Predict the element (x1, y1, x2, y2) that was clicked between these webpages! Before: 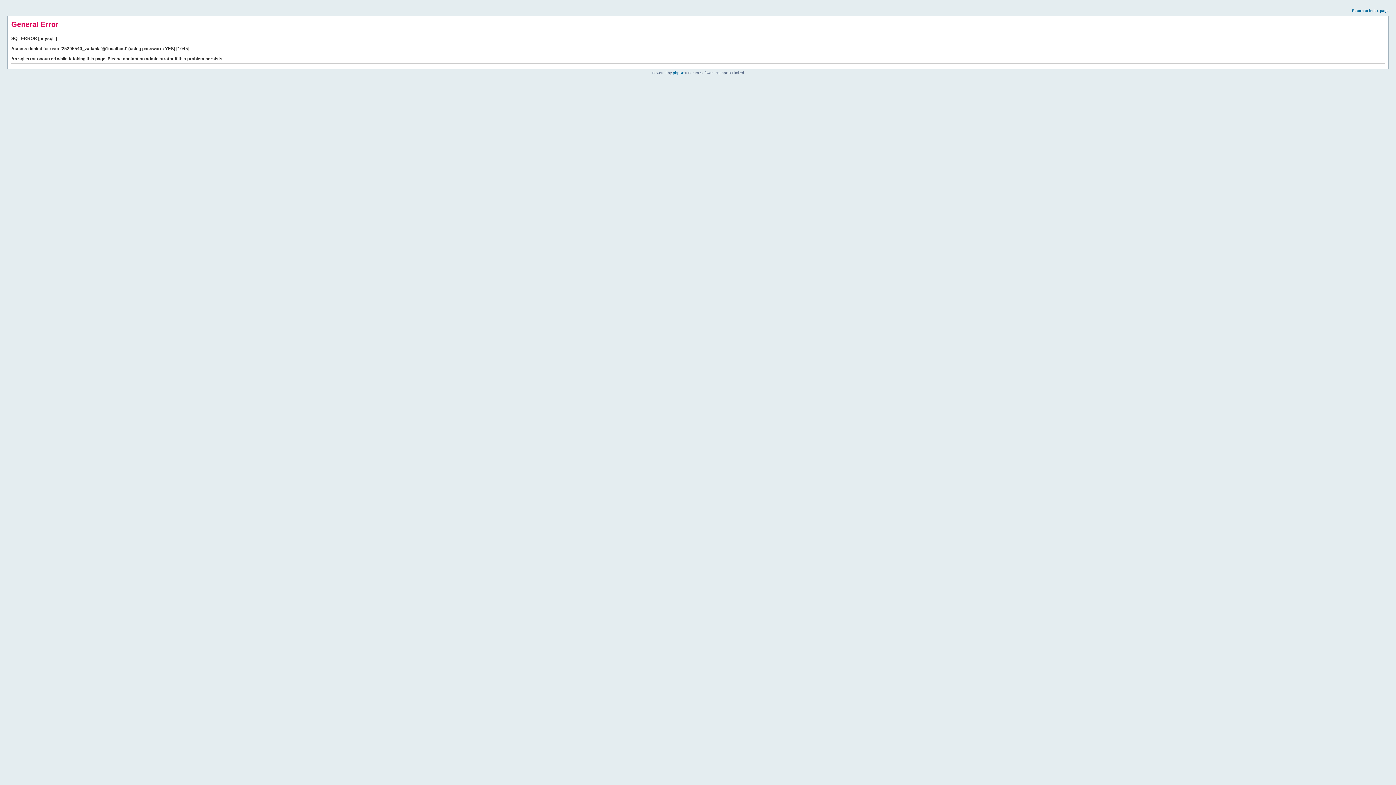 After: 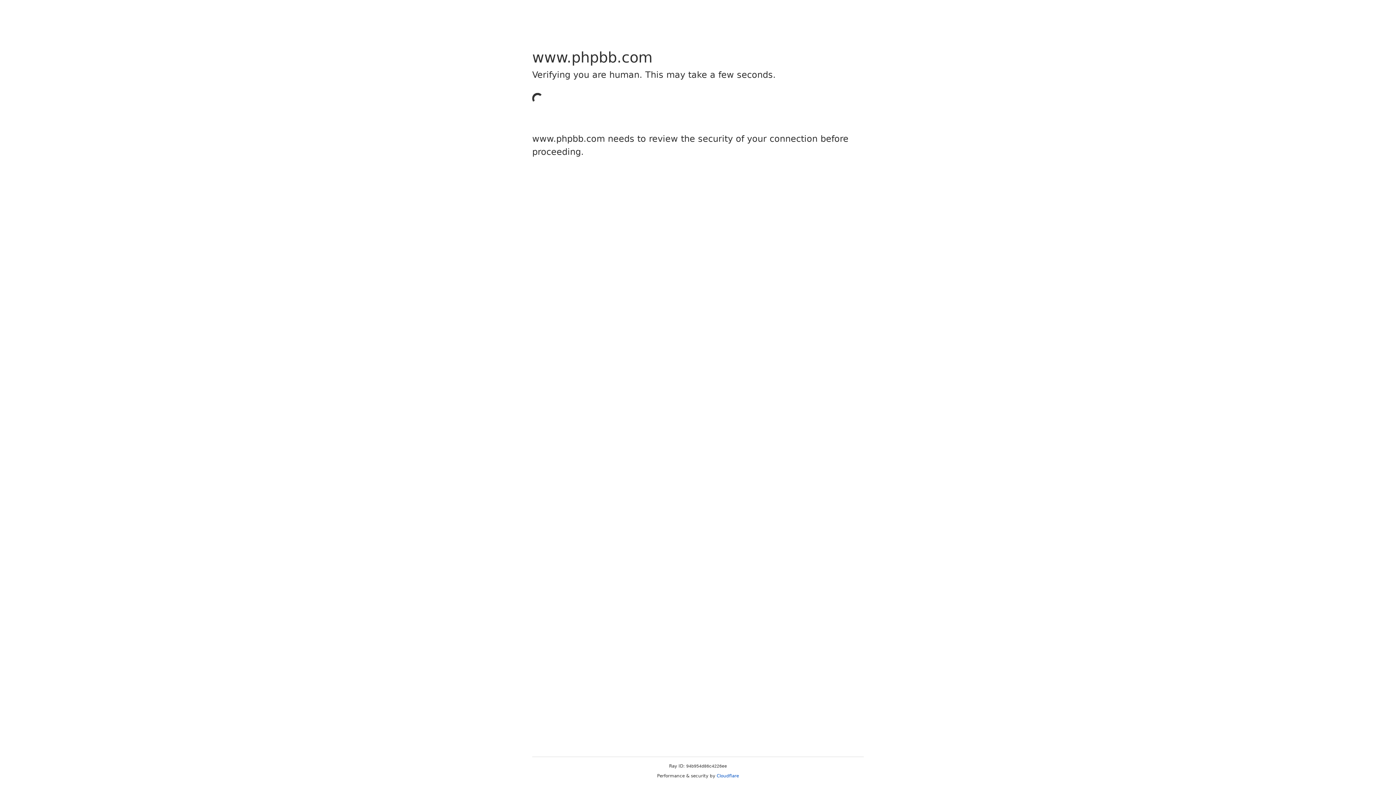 Action: bbox: (673, 70, 684, 74) label: phpBB